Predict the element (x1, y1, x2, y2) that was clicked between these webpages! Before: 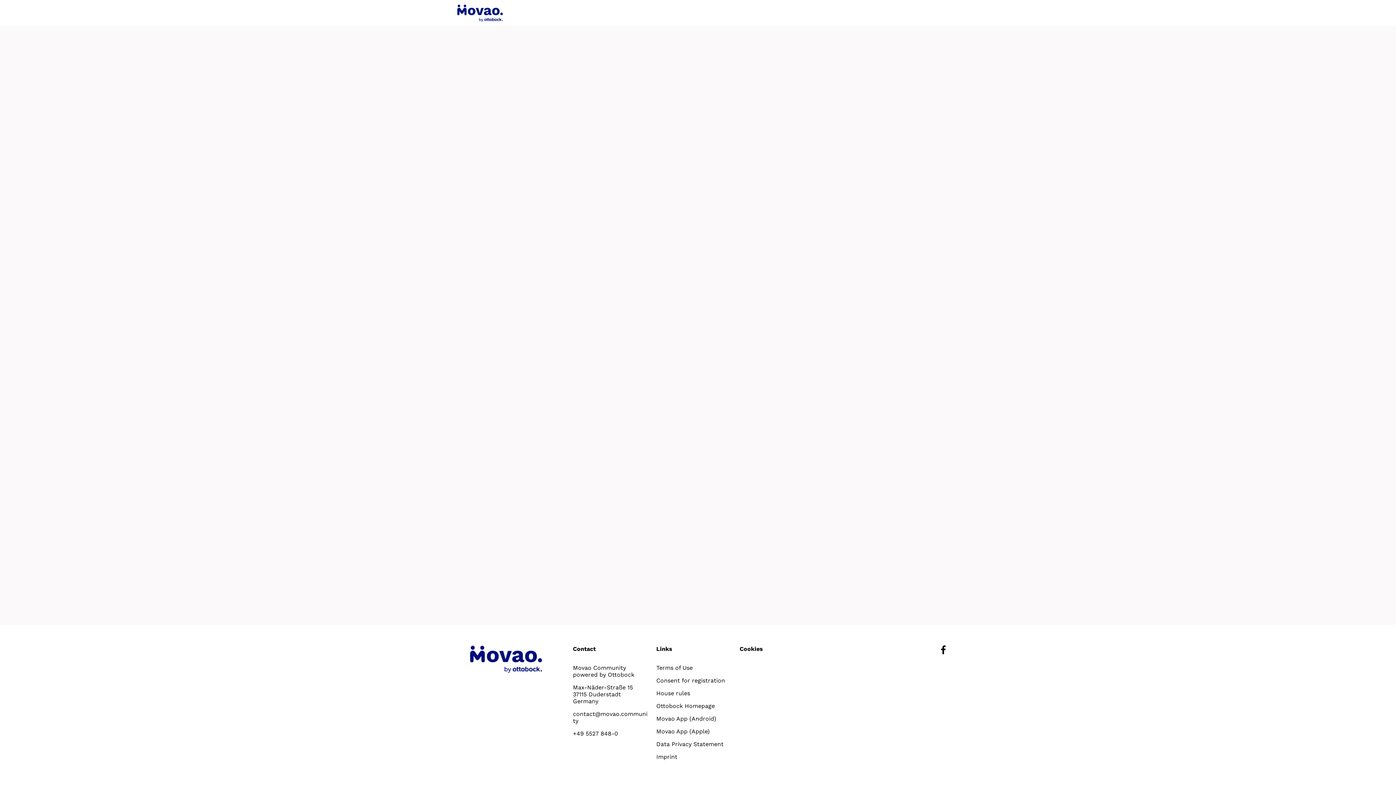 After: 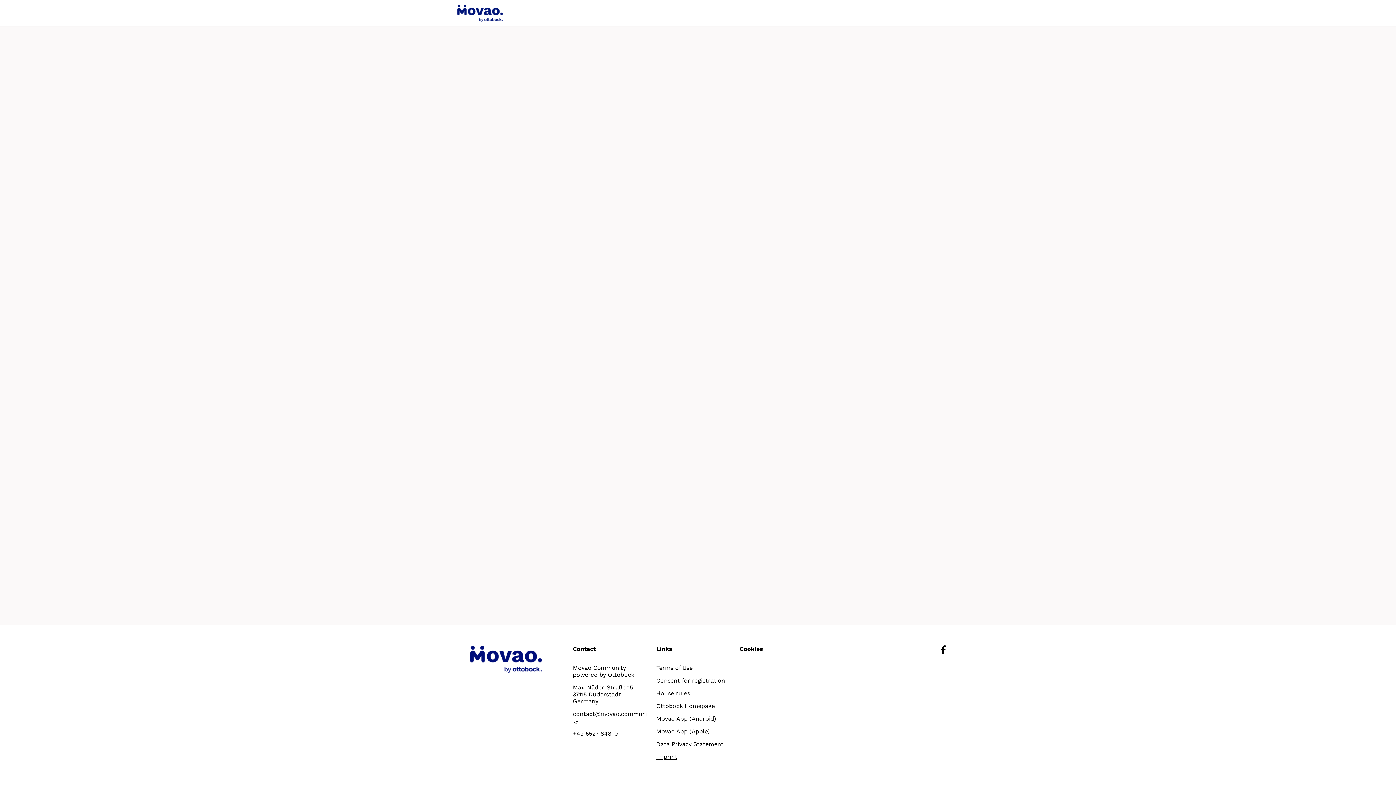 Action: label: Imprint bbox: (656, 753, 677, 760)